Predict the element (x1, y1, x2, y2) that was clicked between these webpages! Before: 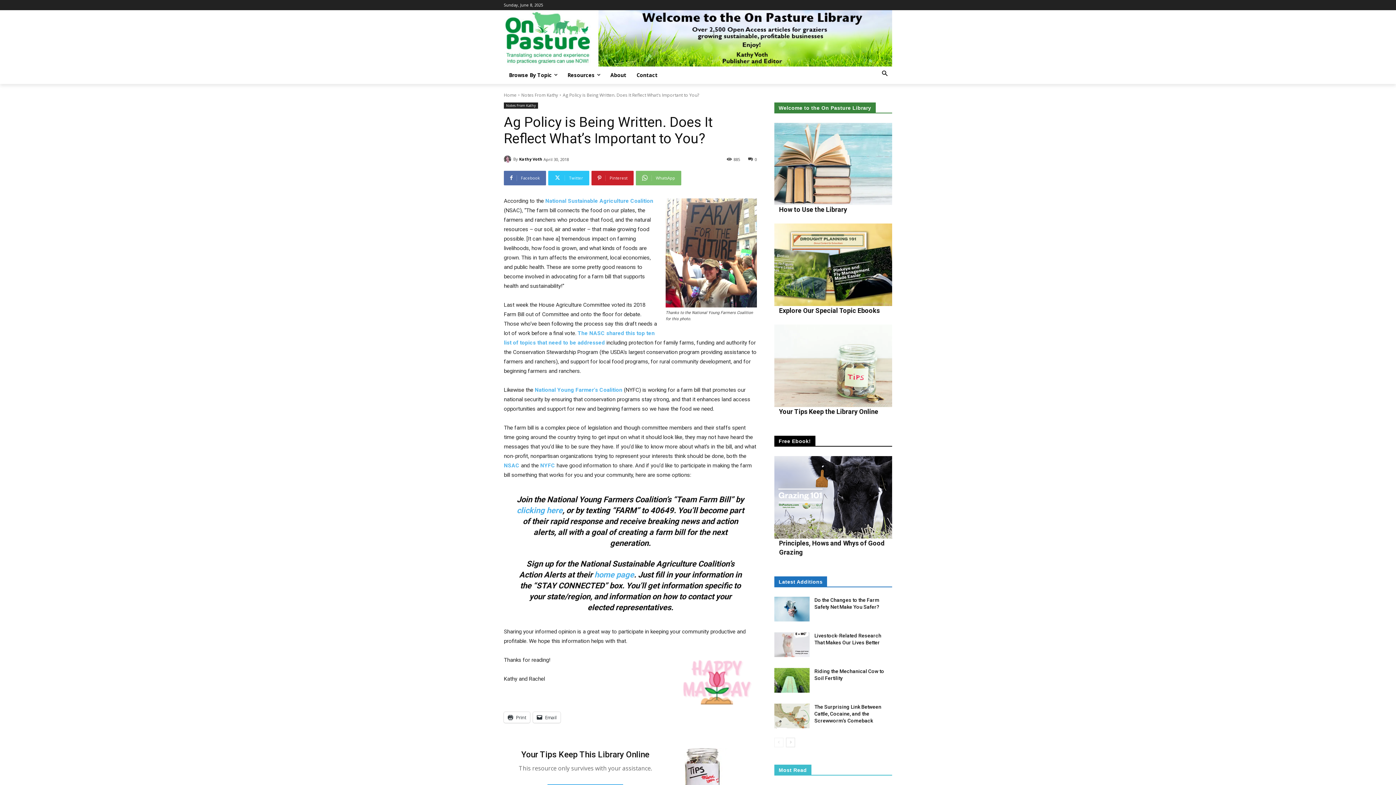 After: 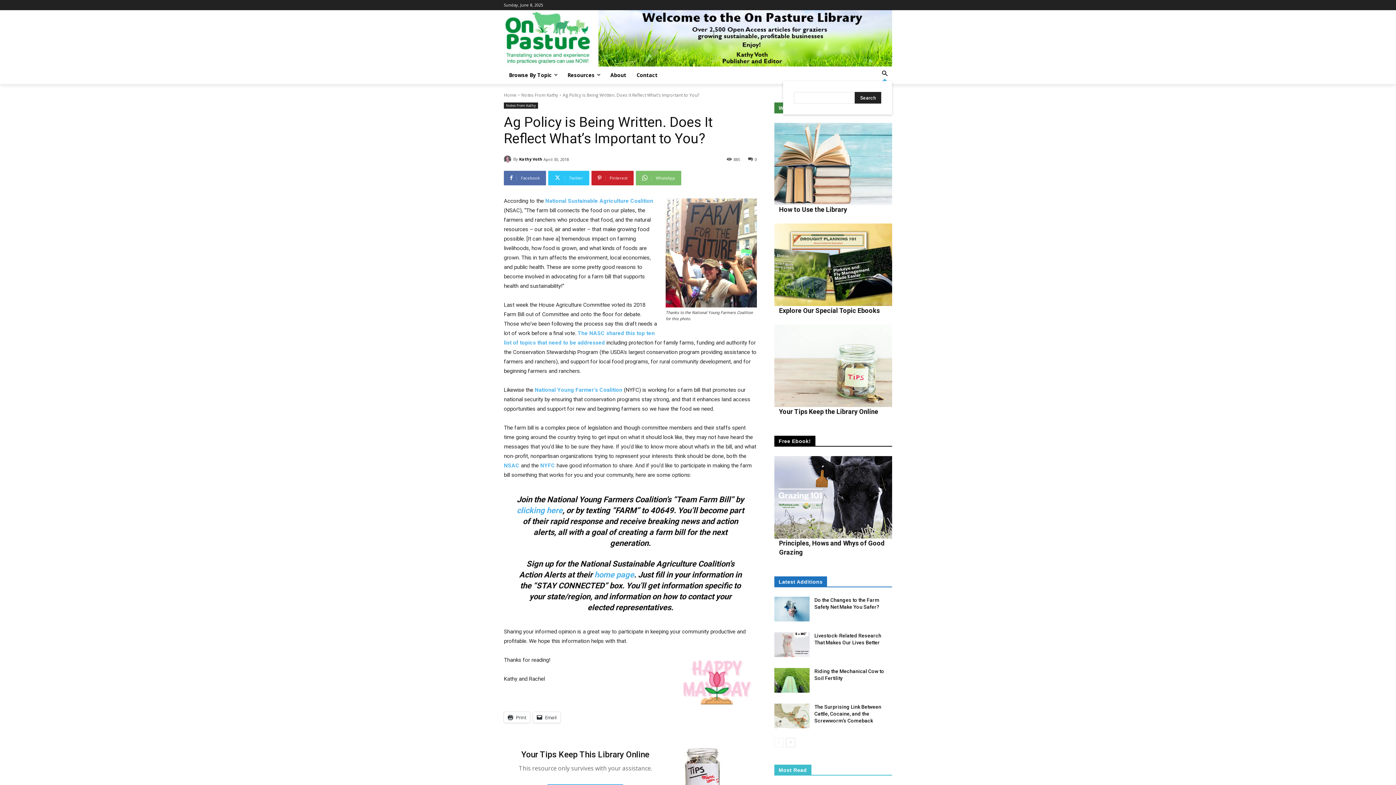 Action: bbox: (877, 66, 892, 81) label: Search